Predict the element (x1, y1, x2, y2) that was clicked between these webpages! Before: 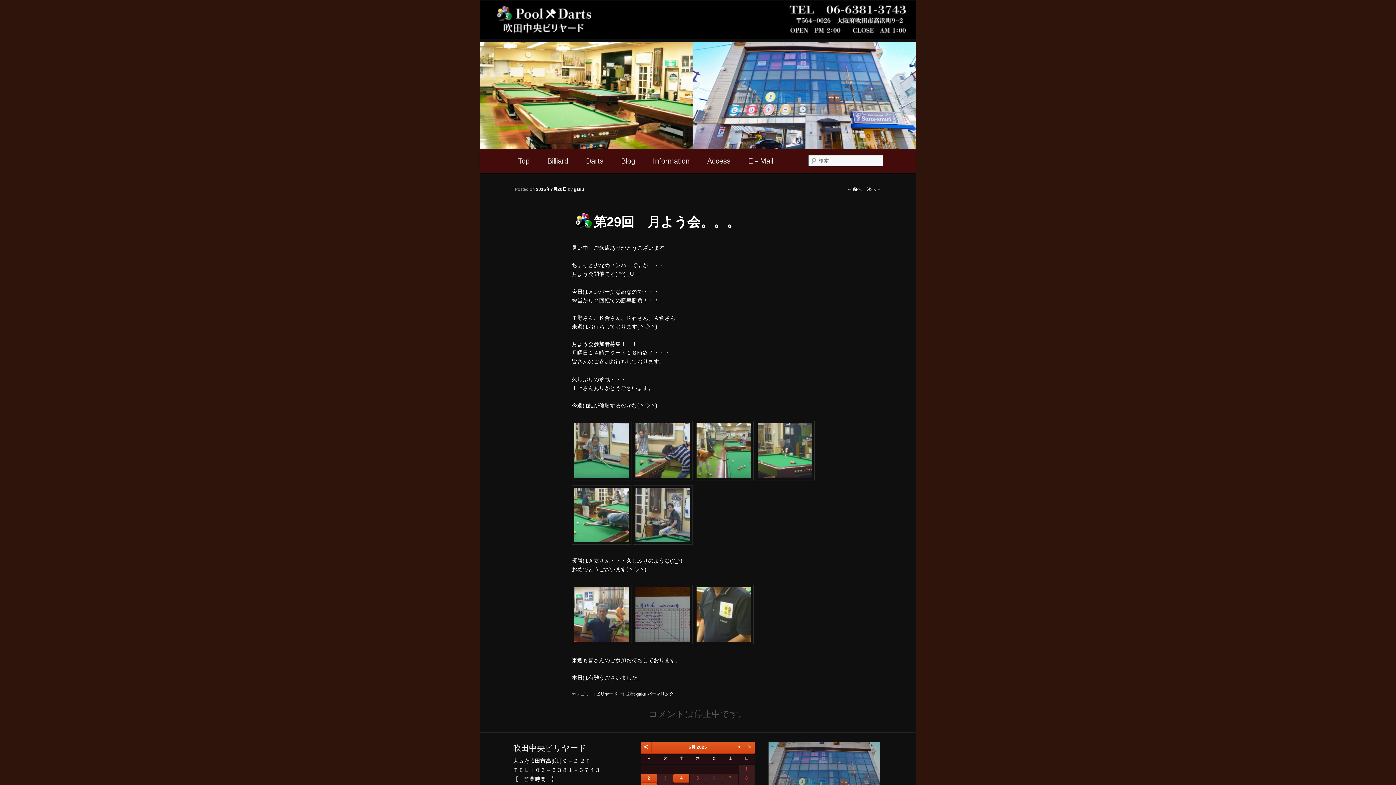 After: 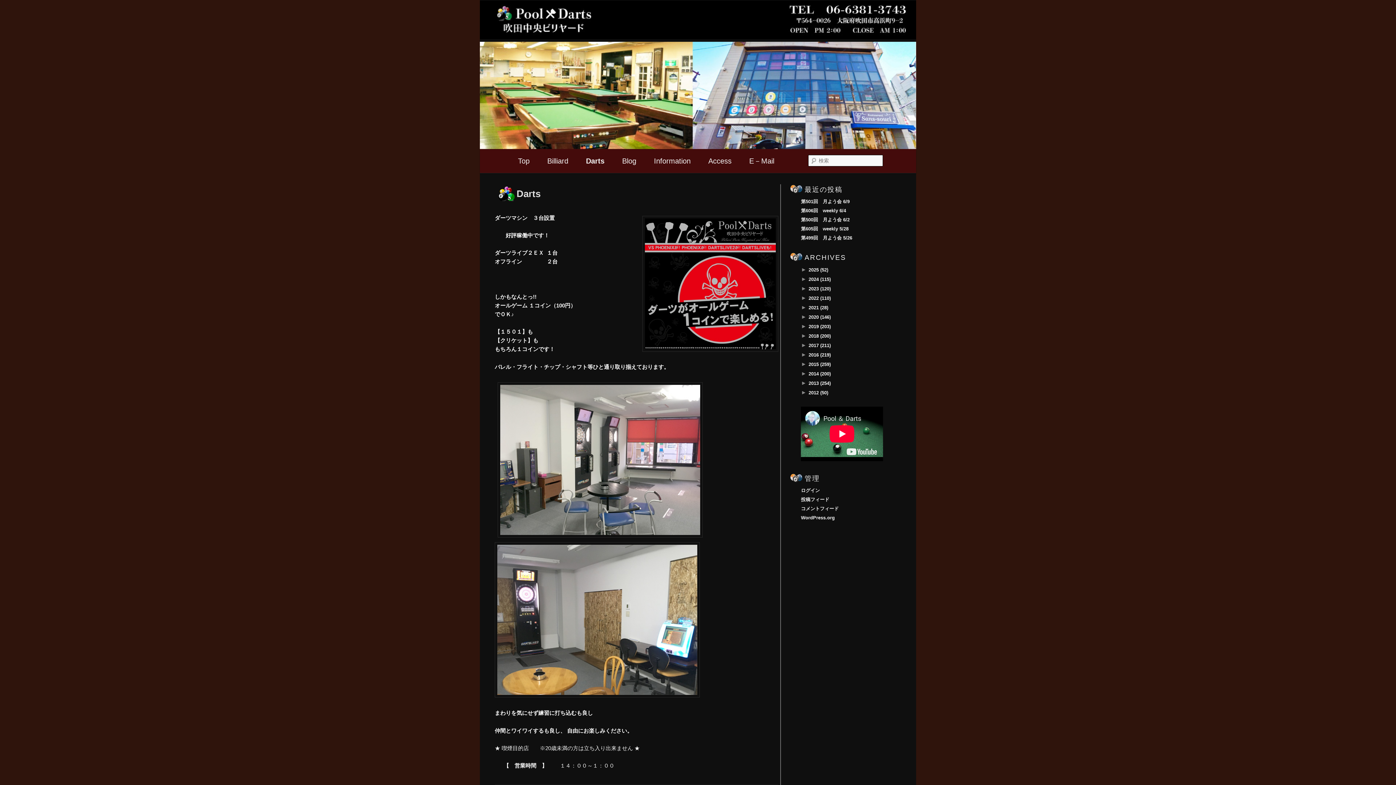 Action: bbox: (577, 149, 612, 173) label: Darts